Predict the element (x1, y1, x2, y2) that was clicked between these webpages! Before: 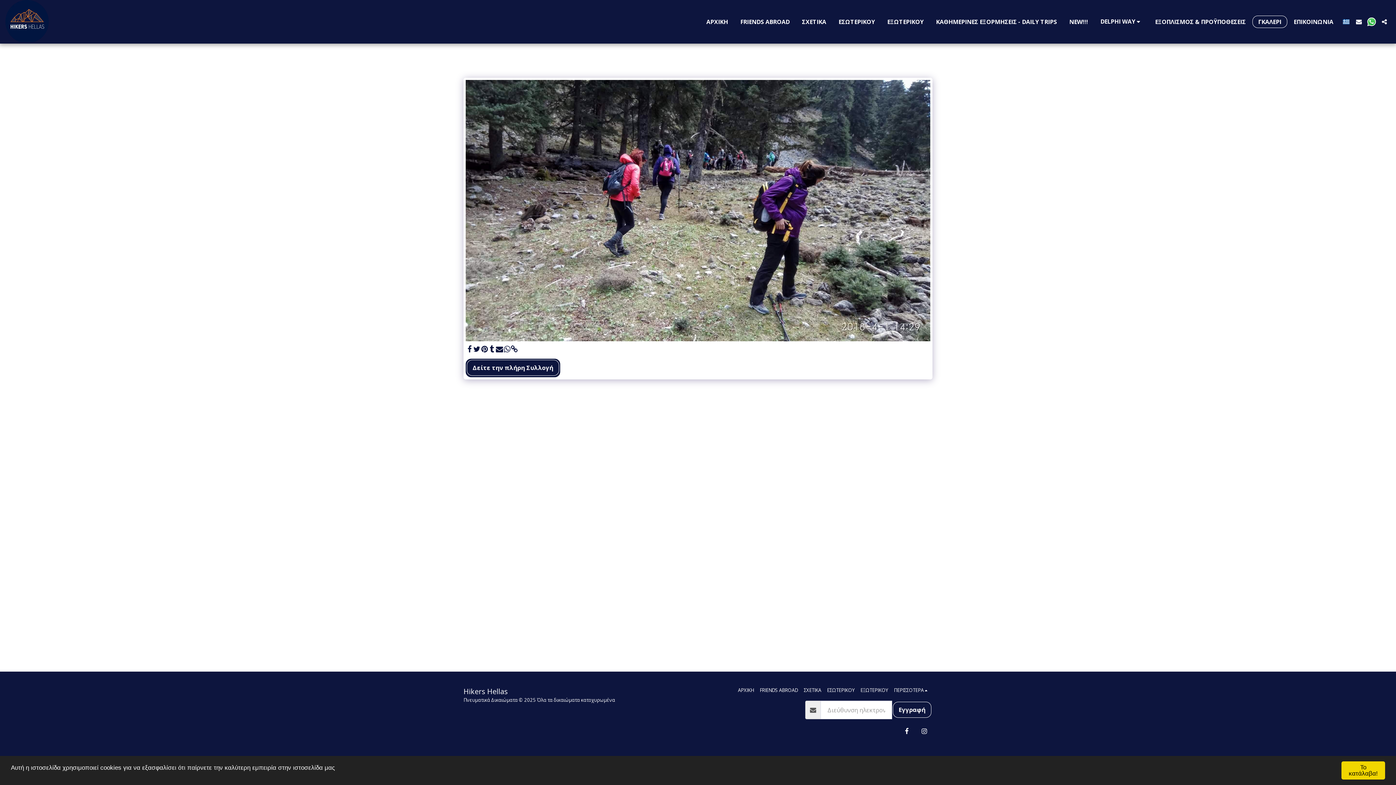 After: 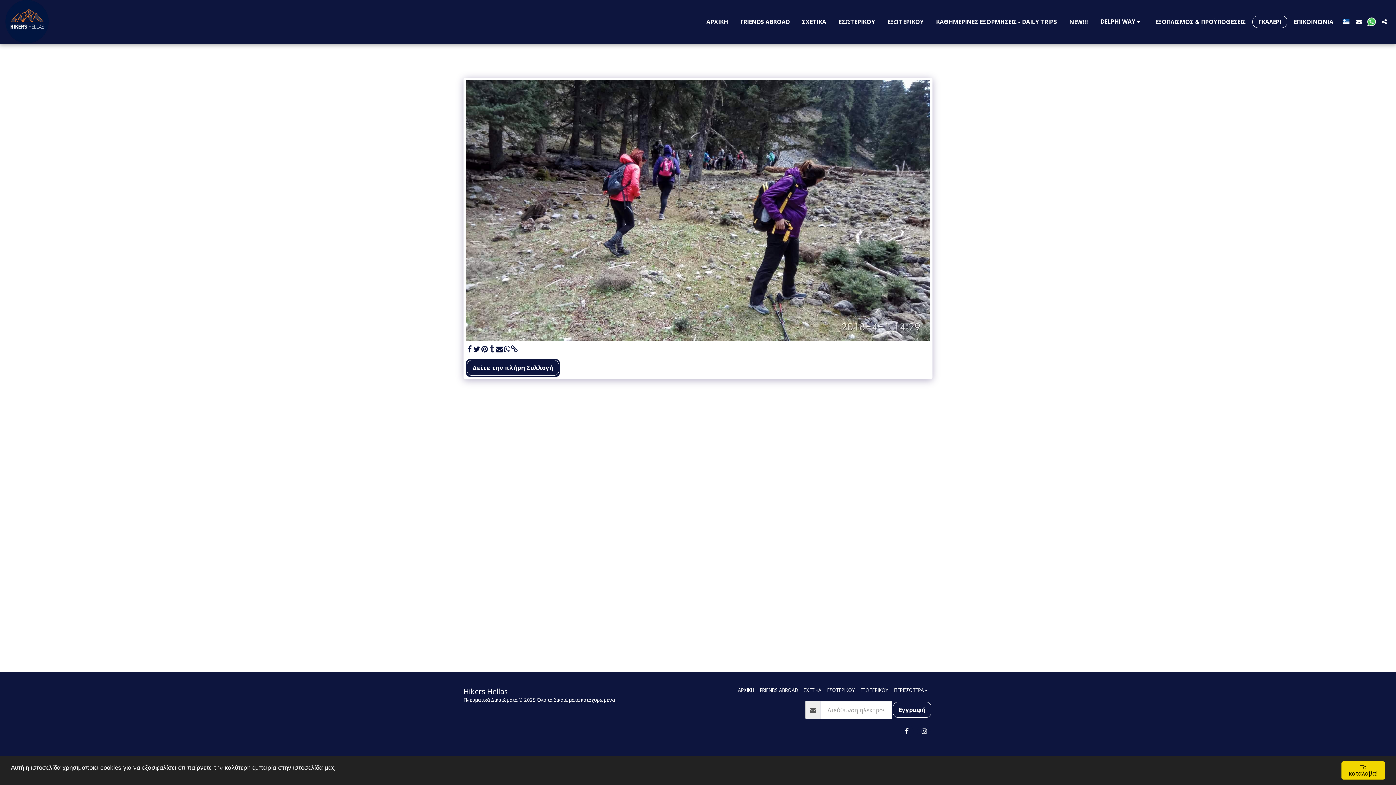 Action: bbox: (488, 345, 495, 353) label:  